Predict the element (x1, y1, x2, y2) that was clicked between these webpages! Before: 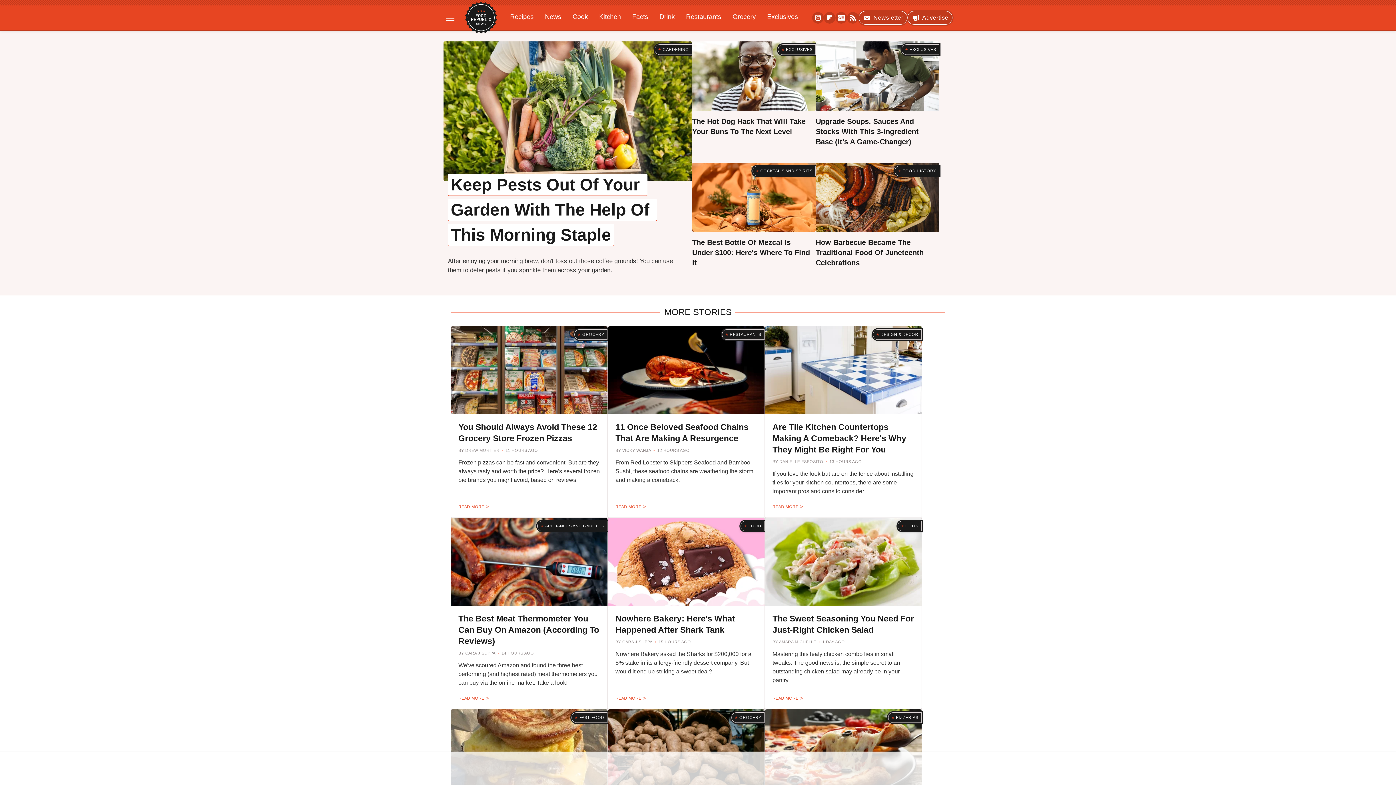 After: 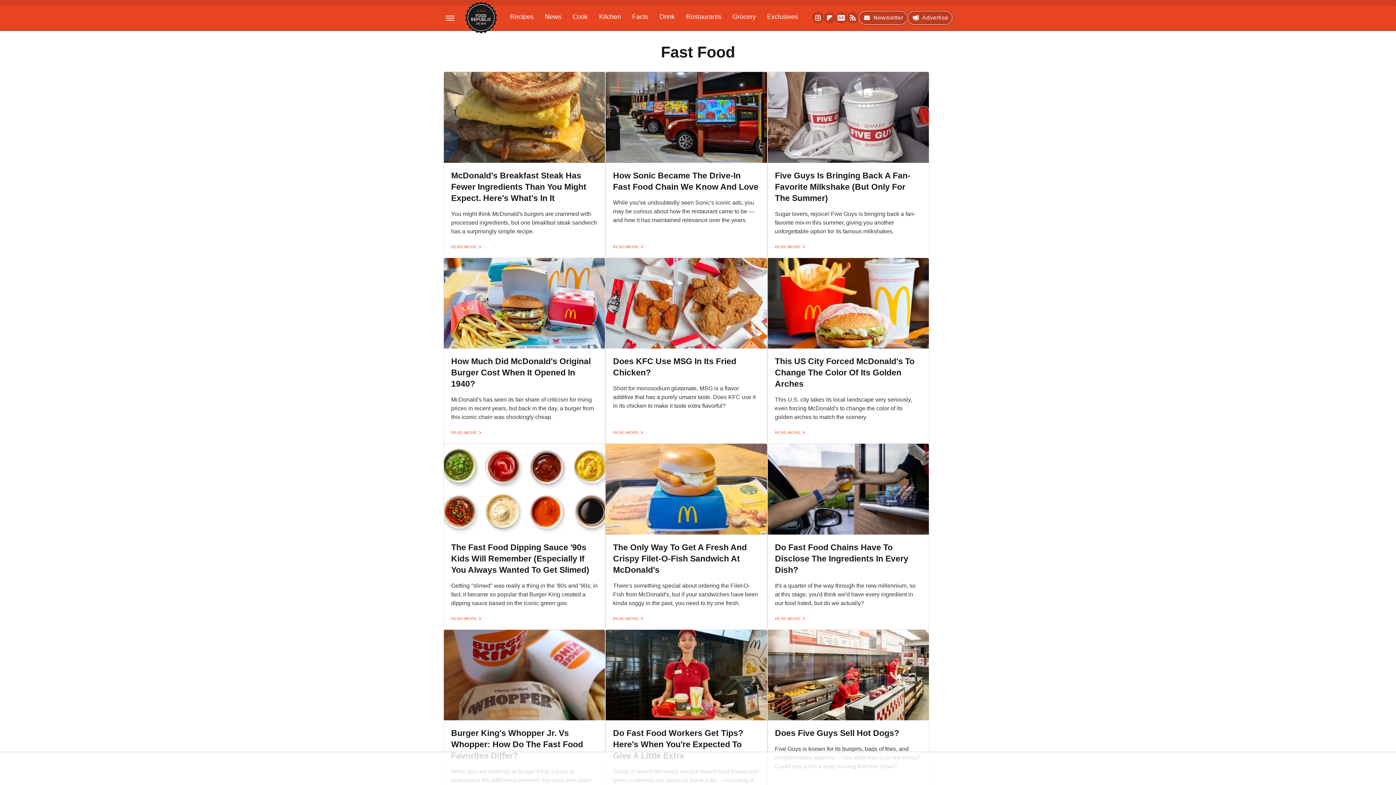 Action: bbox: (571, 712, 607, 723) label: FAST FOOD